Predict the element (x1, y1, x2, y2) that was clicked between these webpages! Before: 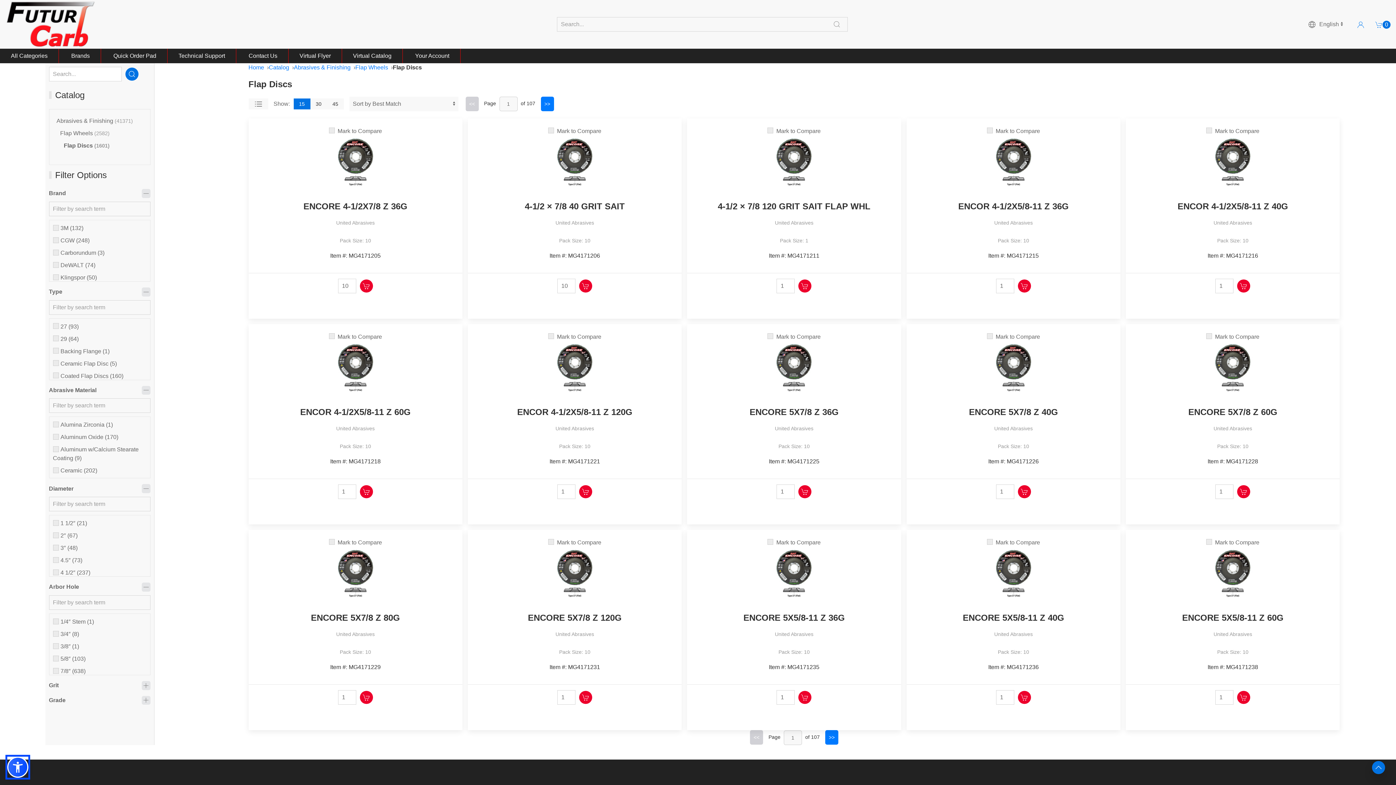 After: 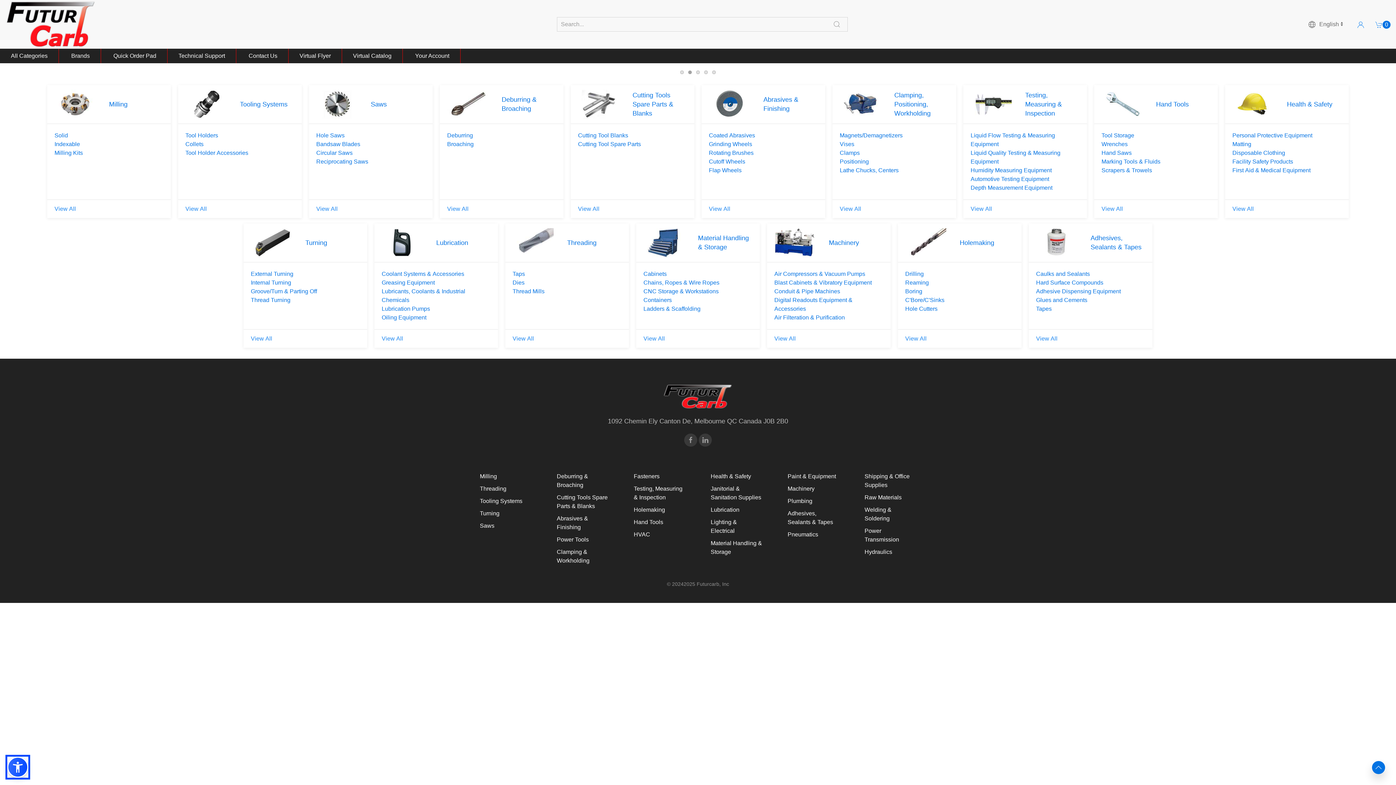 Action: label: Home bbox: (248, 63, 264, 72)